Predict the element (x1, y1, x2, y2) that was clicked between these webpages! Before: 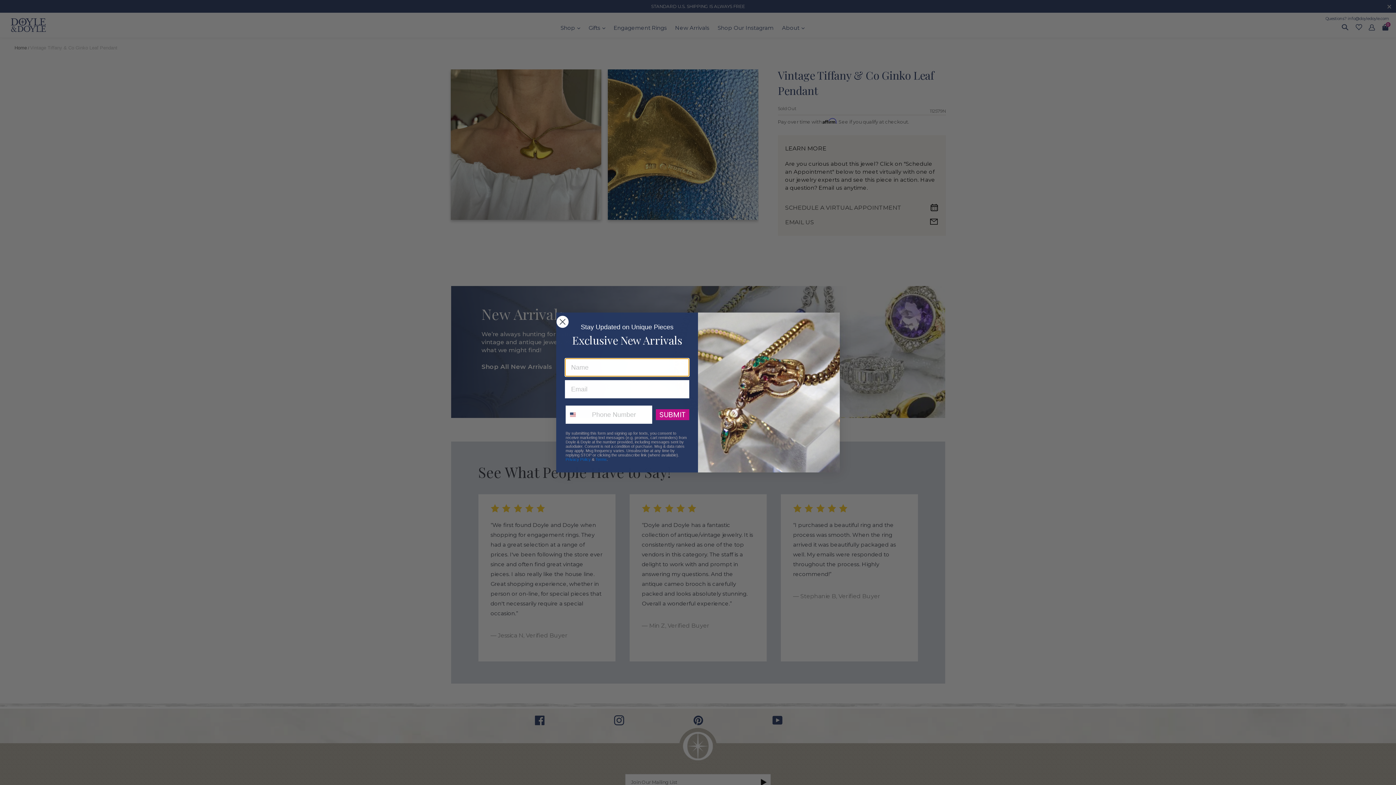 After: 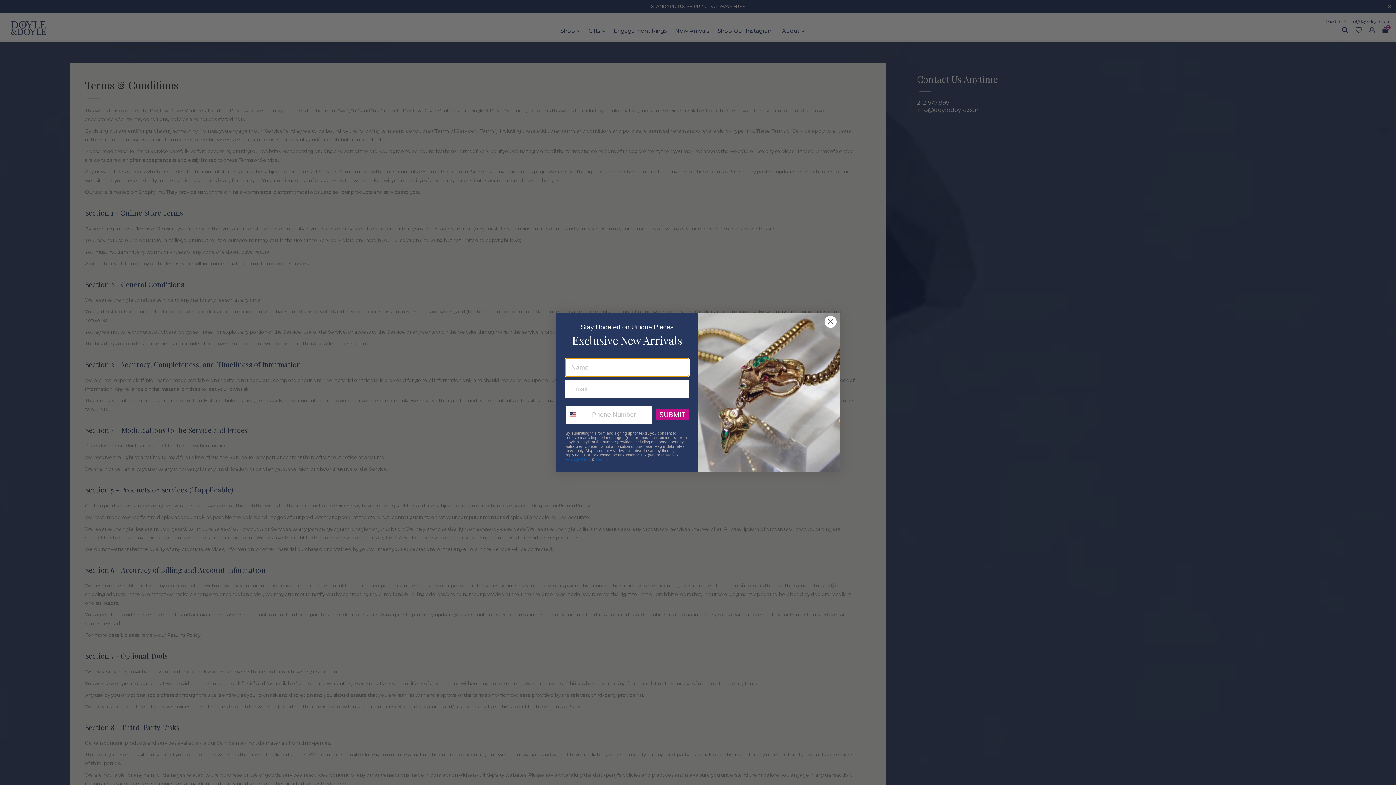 Action: label: Privacy Policy bbox: (565, 470, 590, 474)